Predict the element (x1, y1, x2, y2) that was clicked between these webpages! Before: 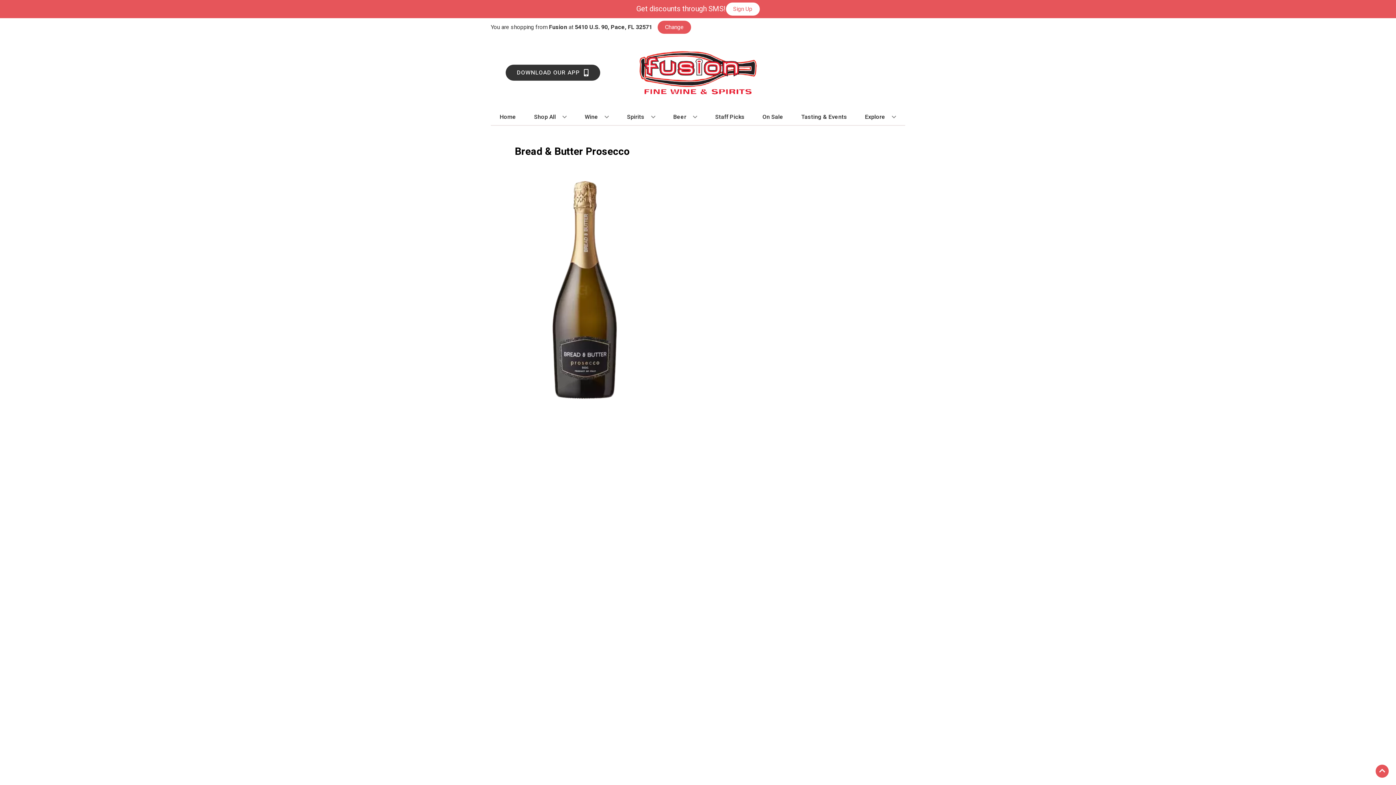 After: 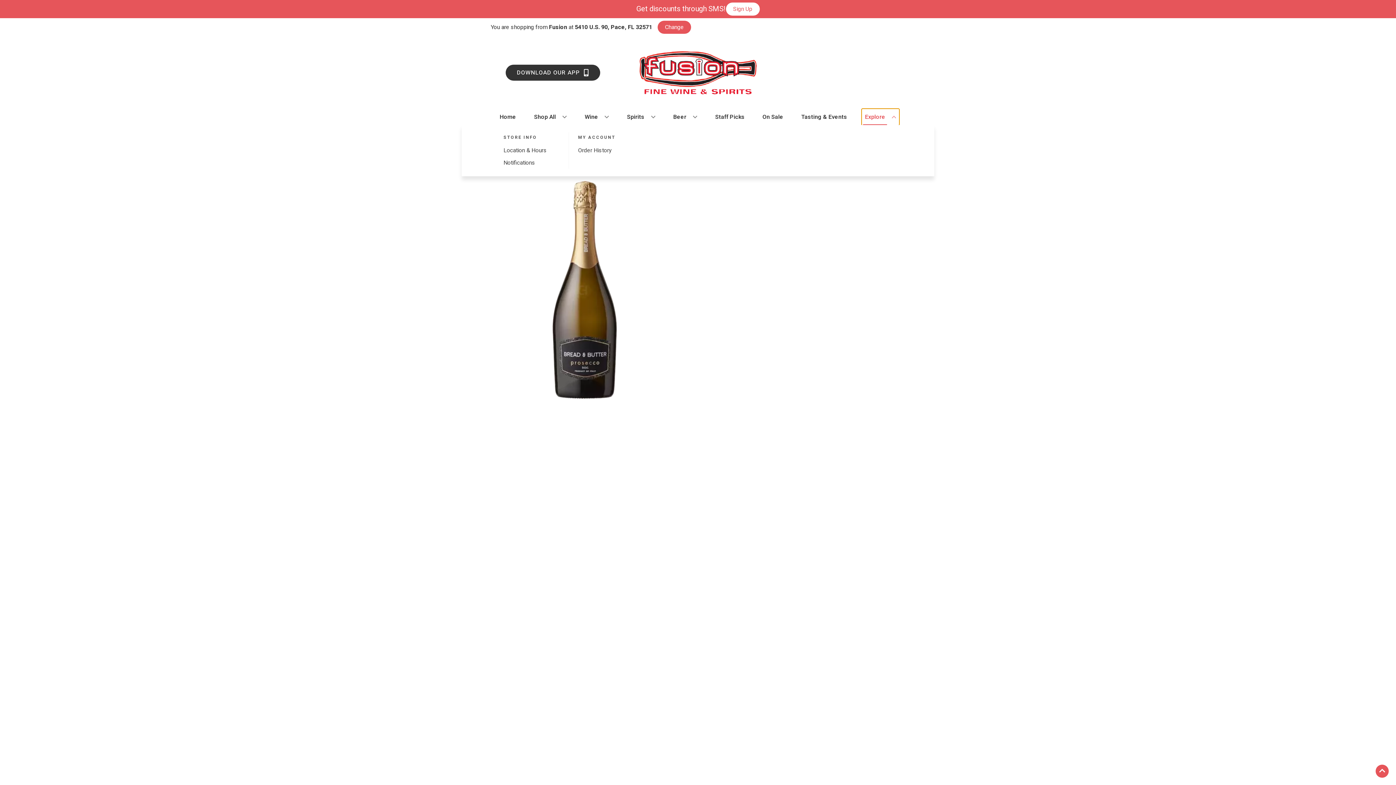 Action: label: Explore bbox: (862, 109, 899, 125)